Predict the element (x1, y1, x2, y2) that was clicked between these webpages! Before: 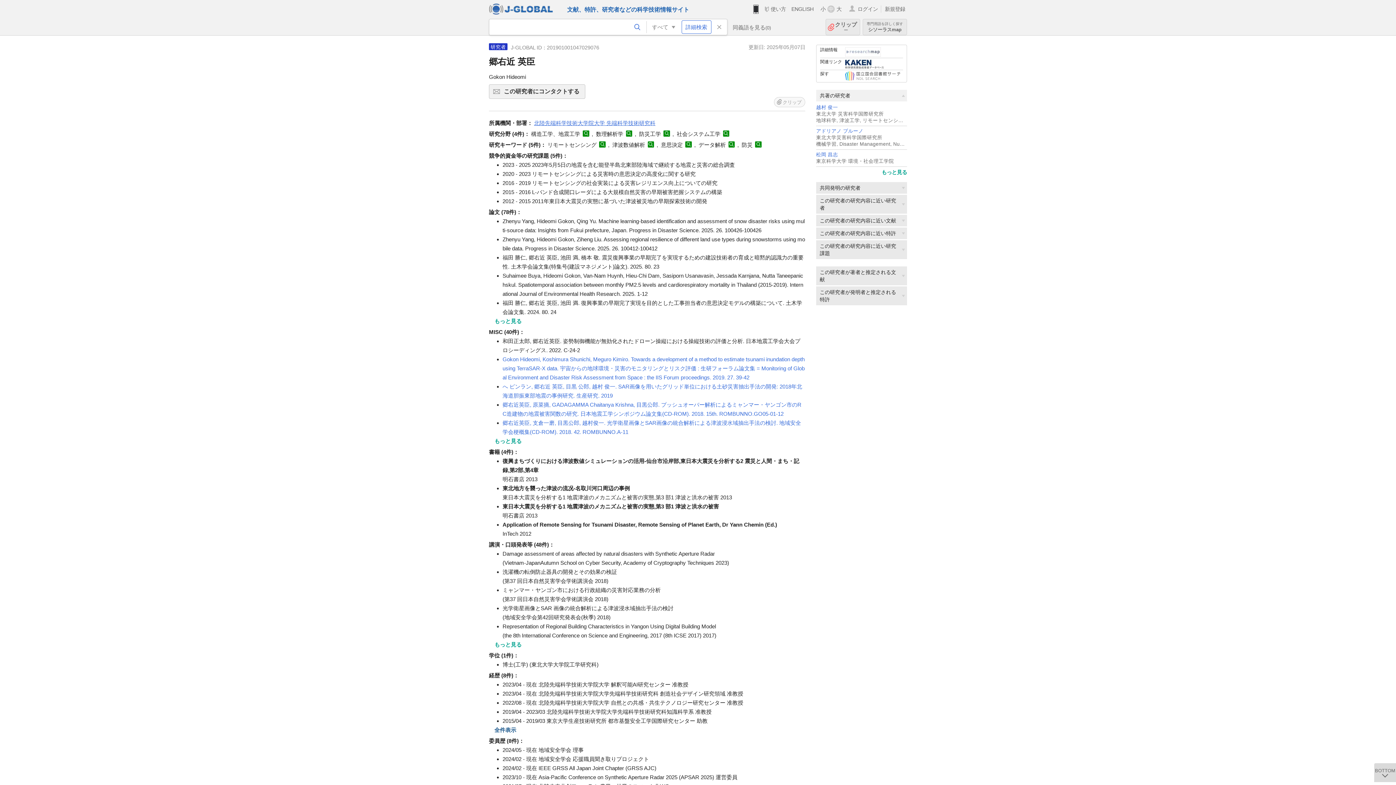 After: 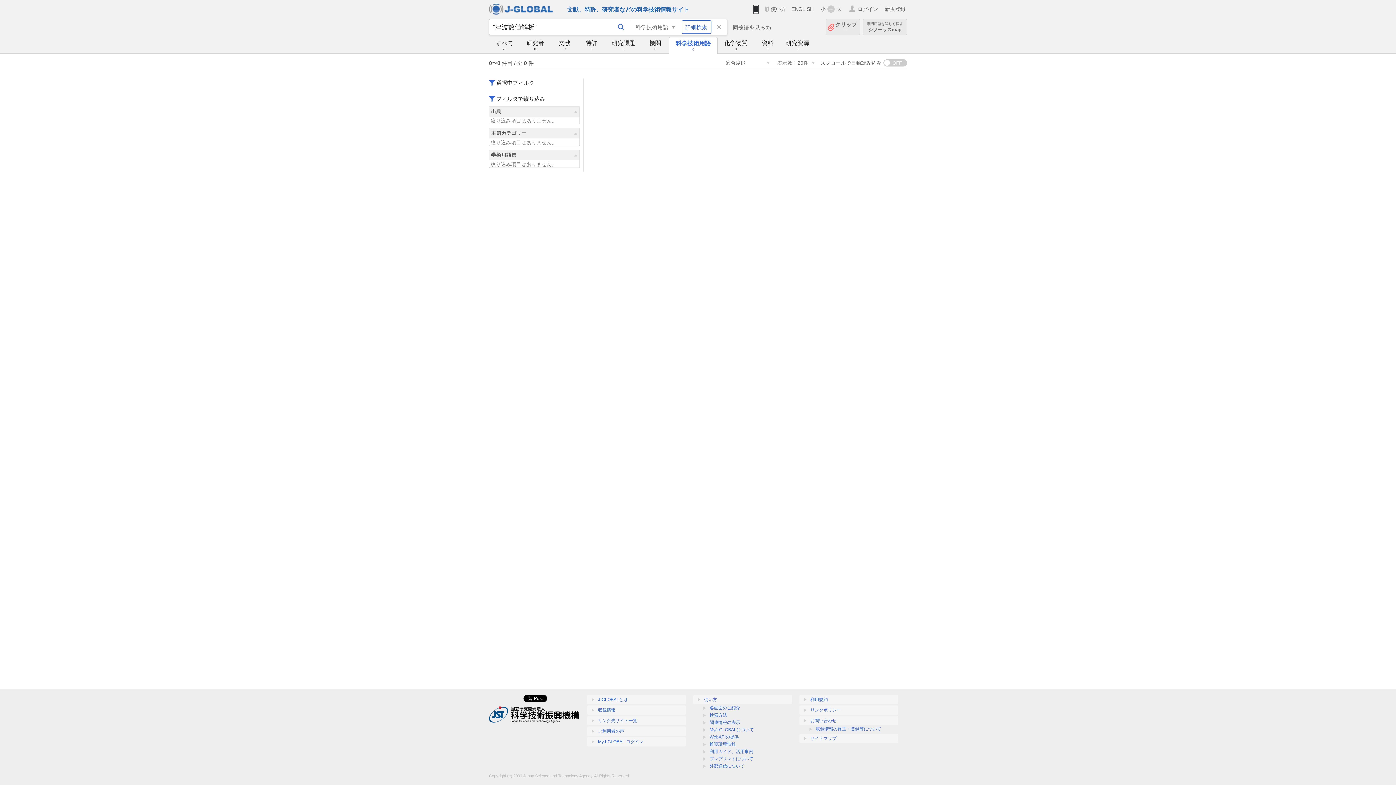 Action: bbox: (647, 141, 654, 147)